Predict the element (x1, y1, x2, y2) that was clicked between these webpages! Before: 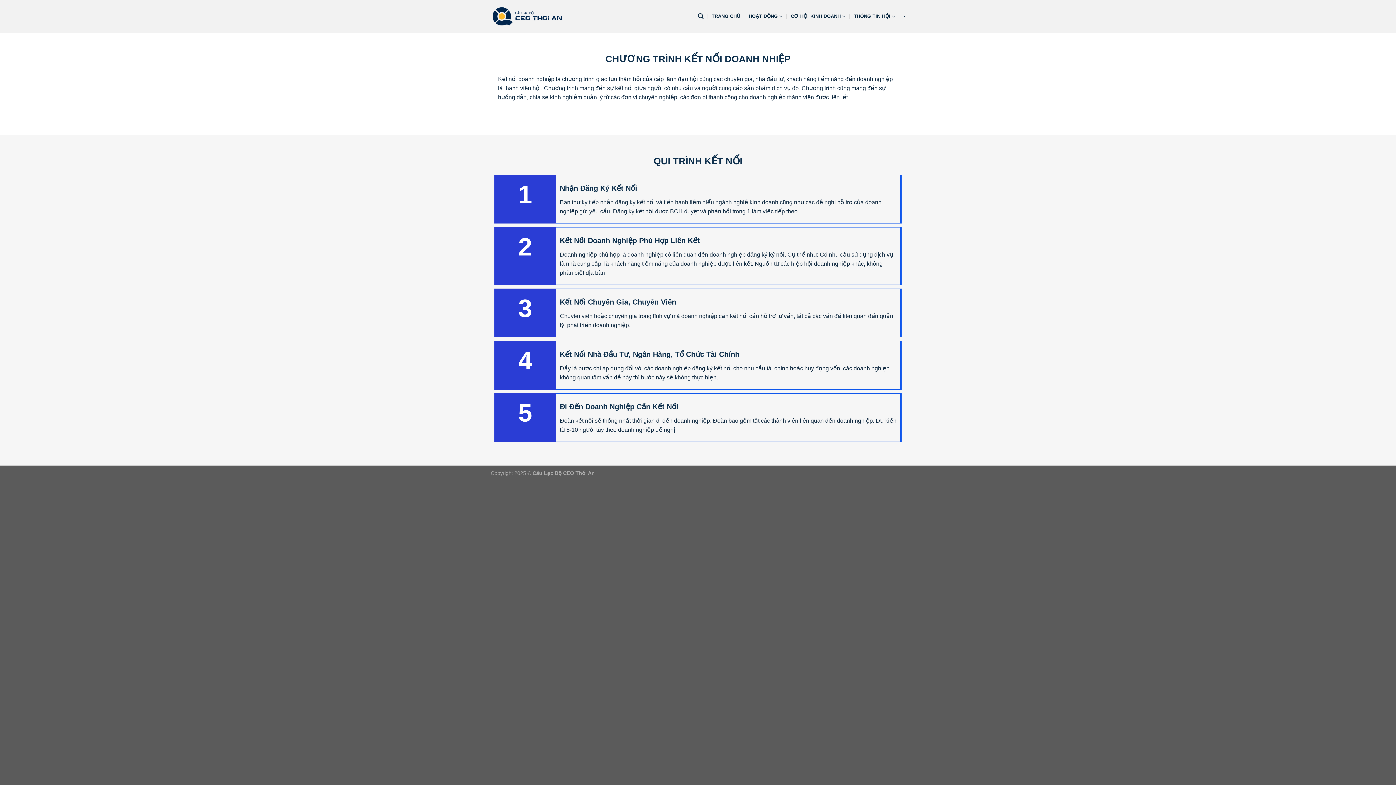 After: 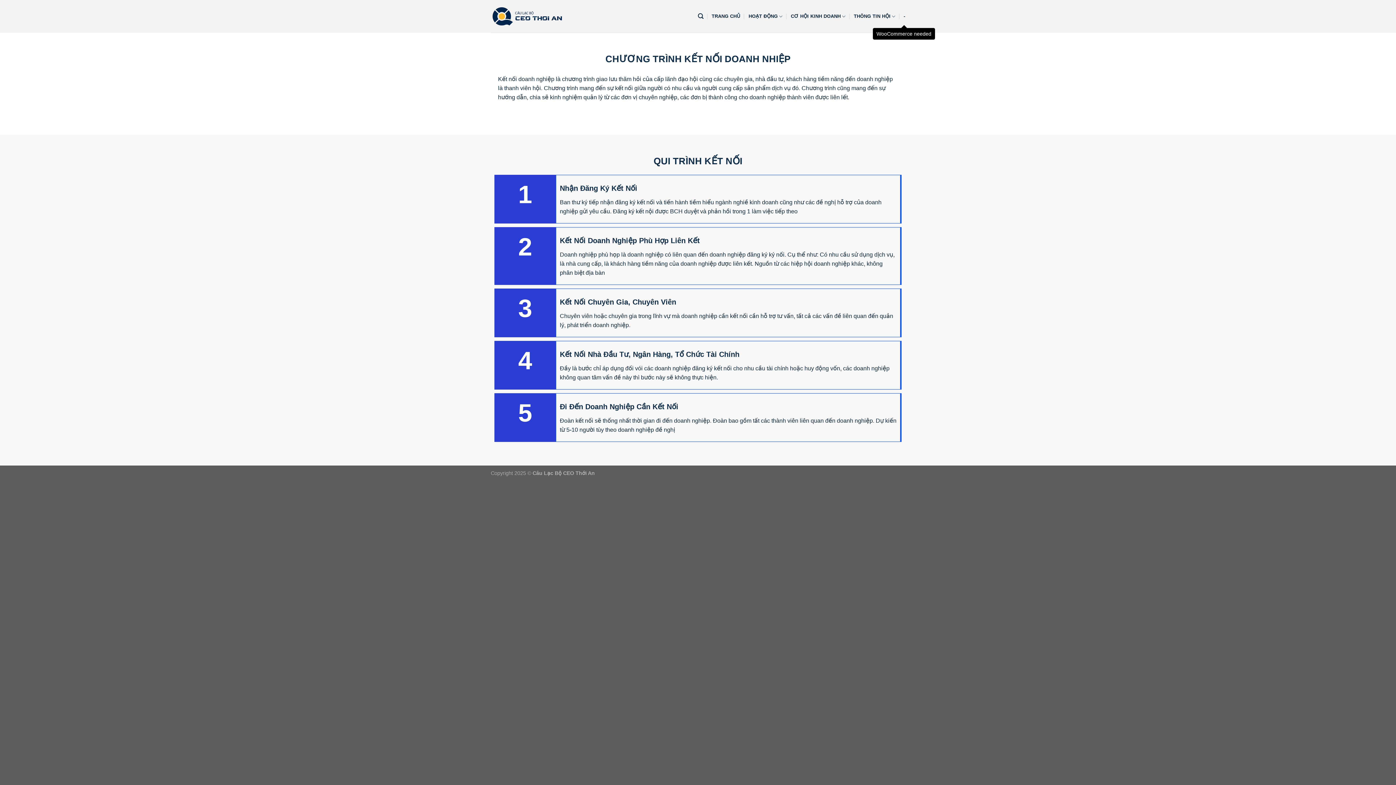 Action: label: - bbox: (903, 9, 905, 22)